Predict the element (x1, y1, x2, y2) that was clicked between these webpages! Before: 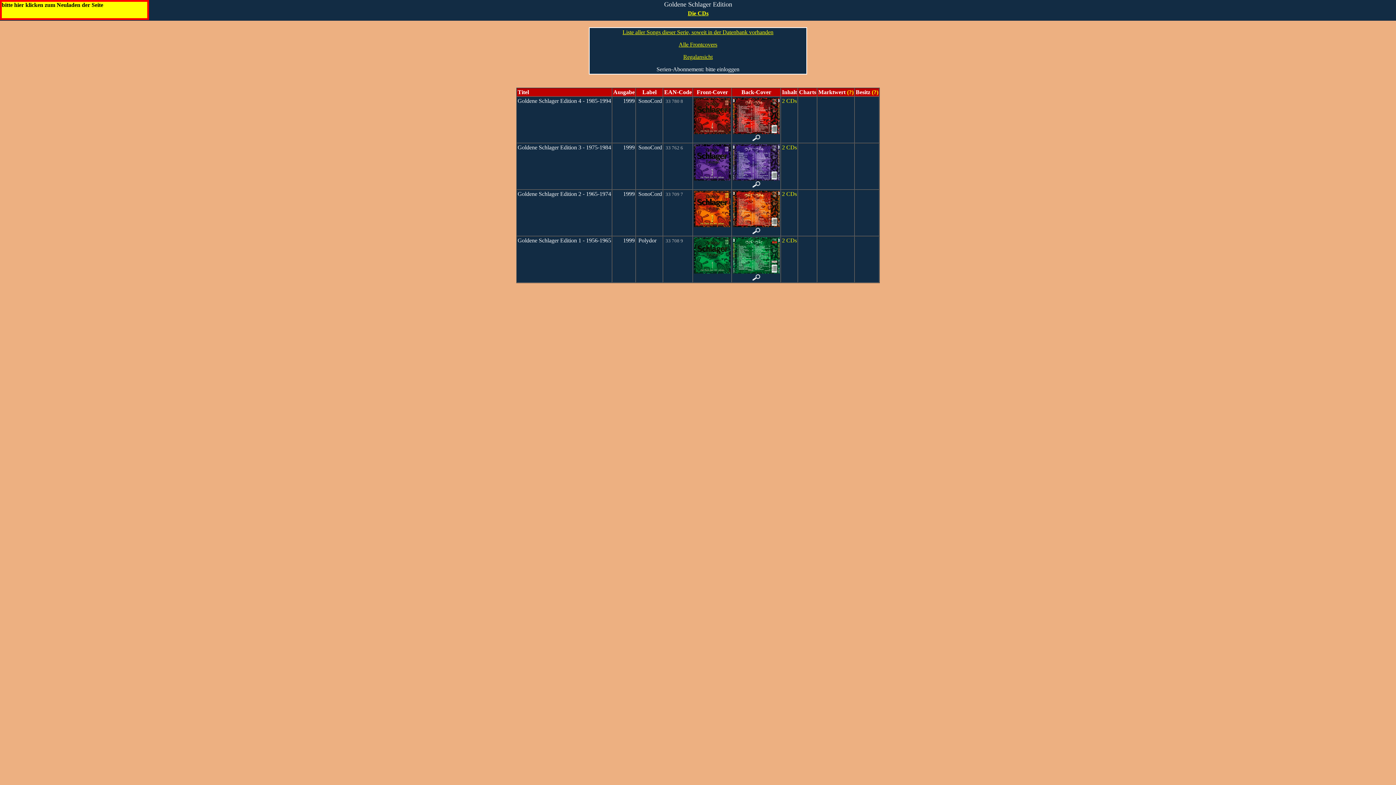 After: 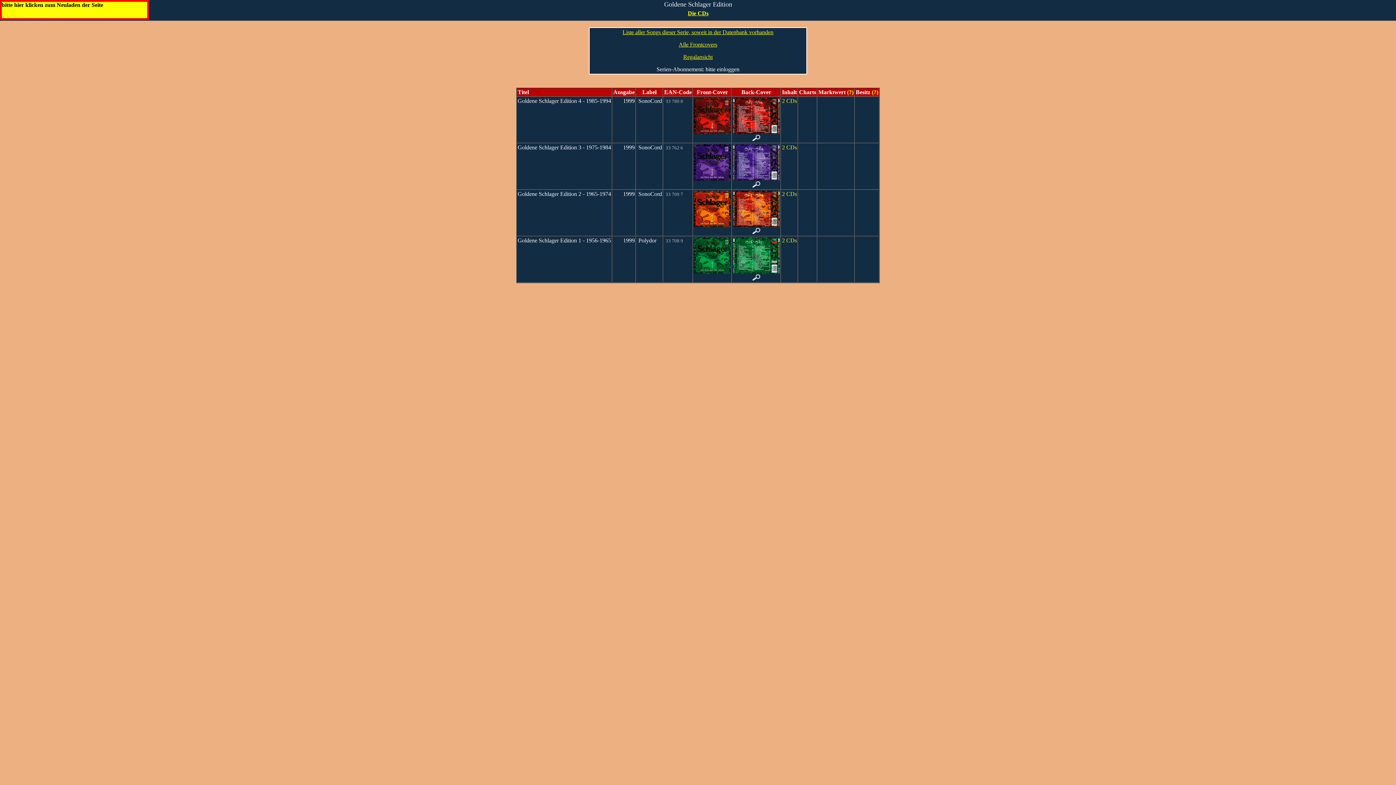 Action: bbox: (517, 190, 611, 197) label: Goldene Schlager Edition 2 - 1965-1974